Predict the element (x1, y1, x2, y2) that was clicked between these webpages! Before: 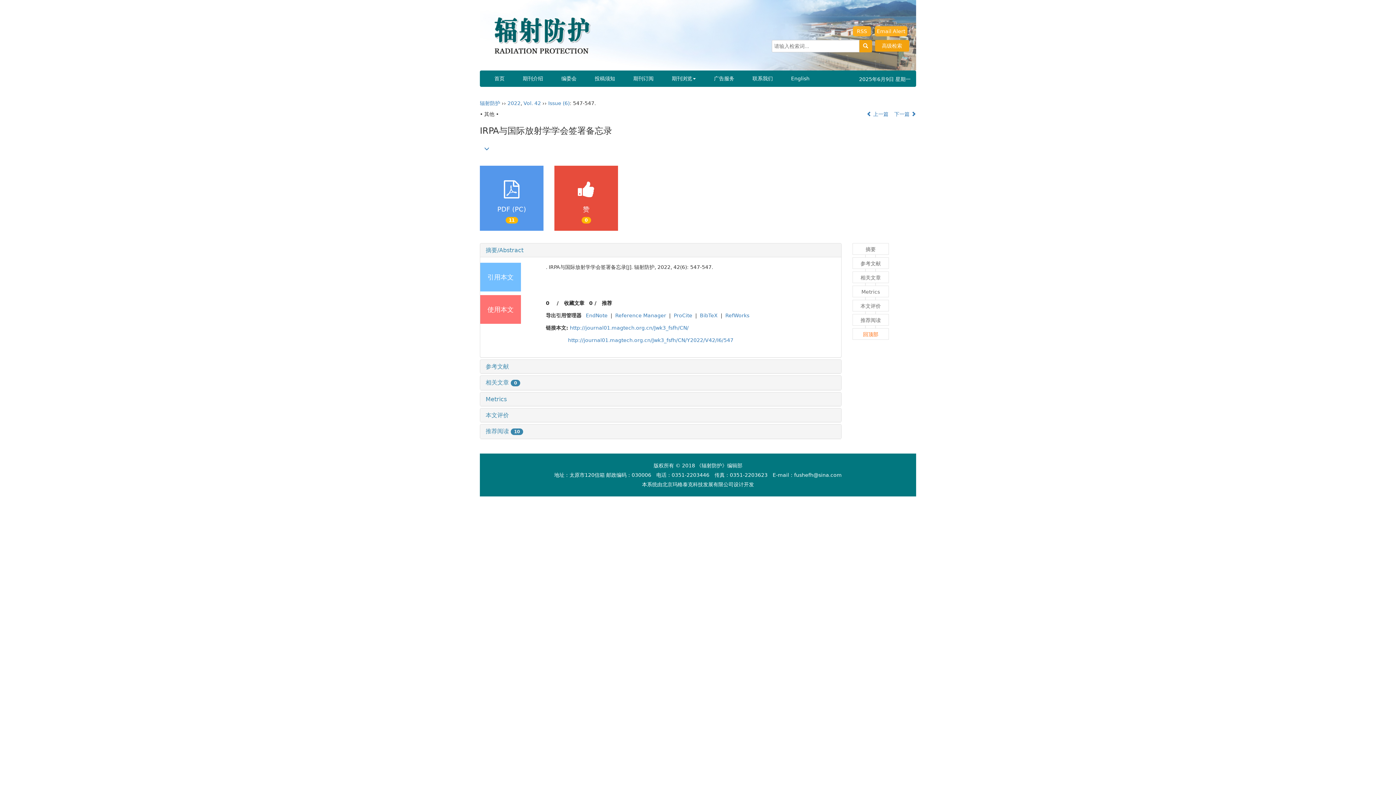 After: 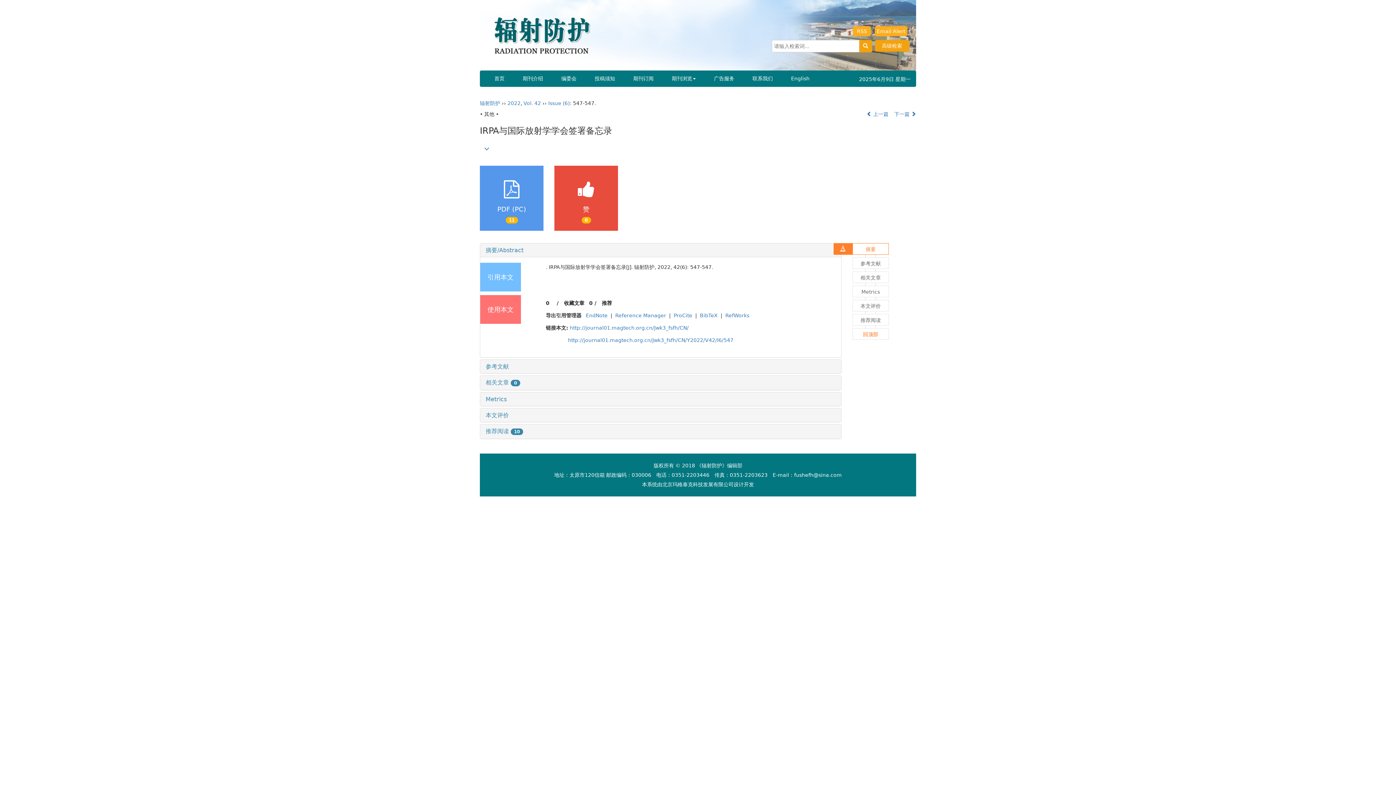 Action: label: 摘要 bbox: (852, 243, 889, 254)